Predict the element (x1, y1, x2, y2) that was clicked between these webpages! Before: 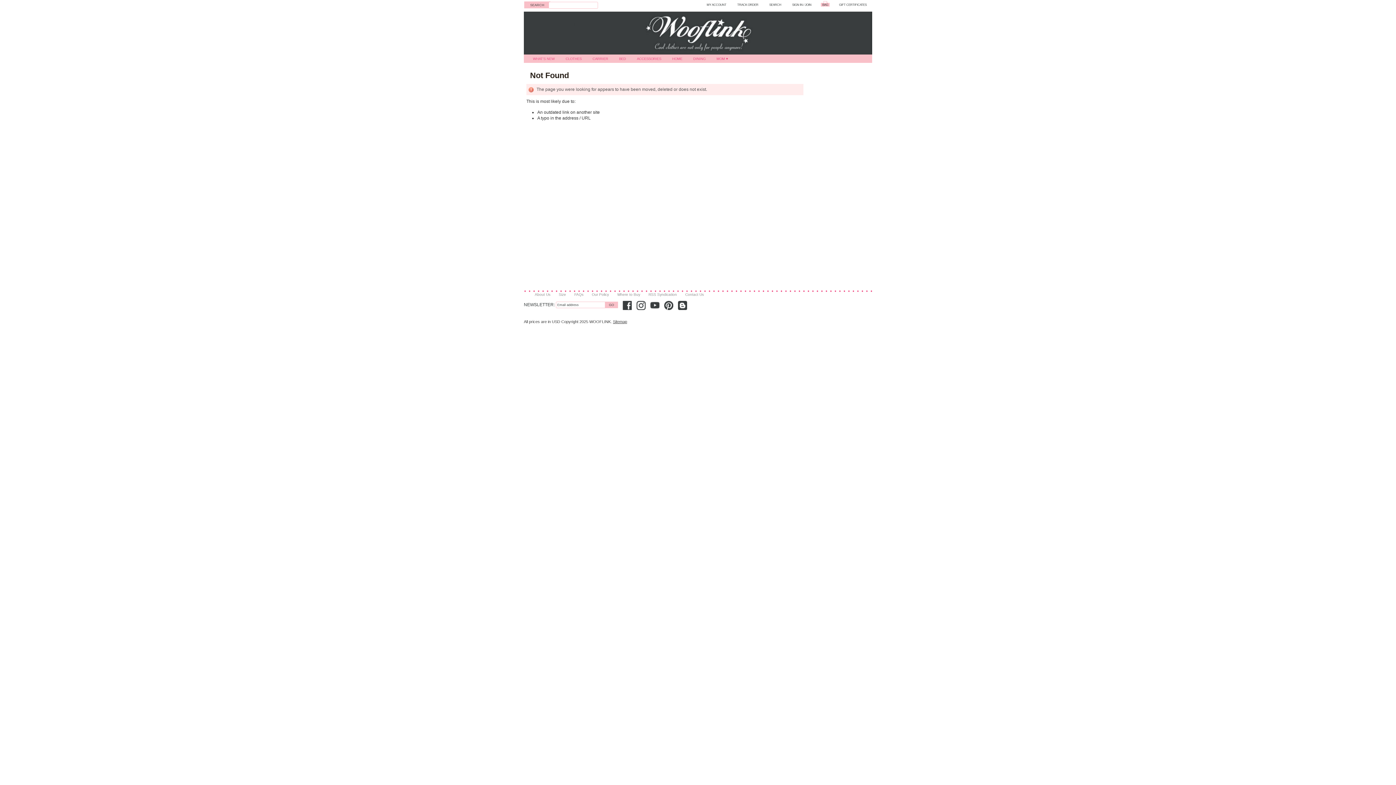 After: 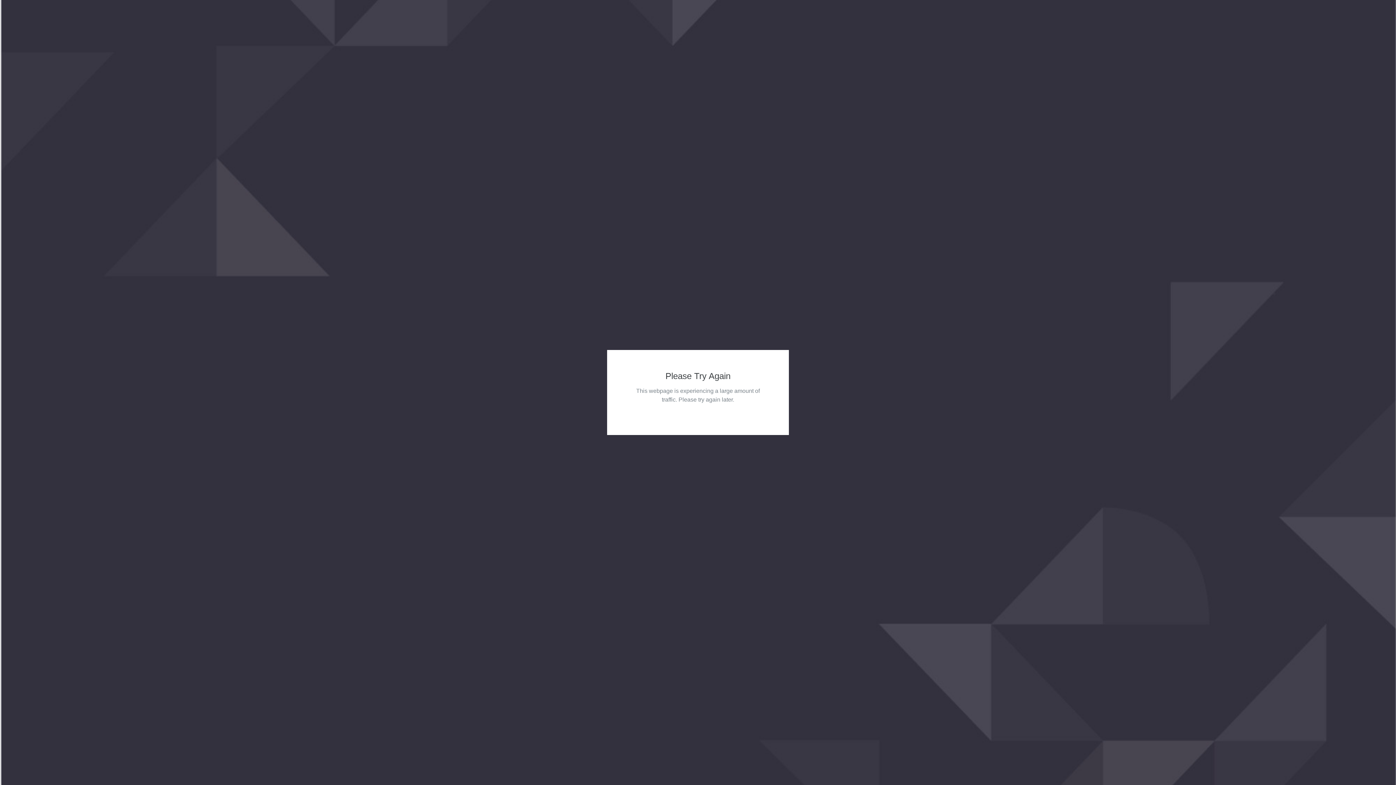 Action: bbox: (805, 2, 811, 6) label: JOIN